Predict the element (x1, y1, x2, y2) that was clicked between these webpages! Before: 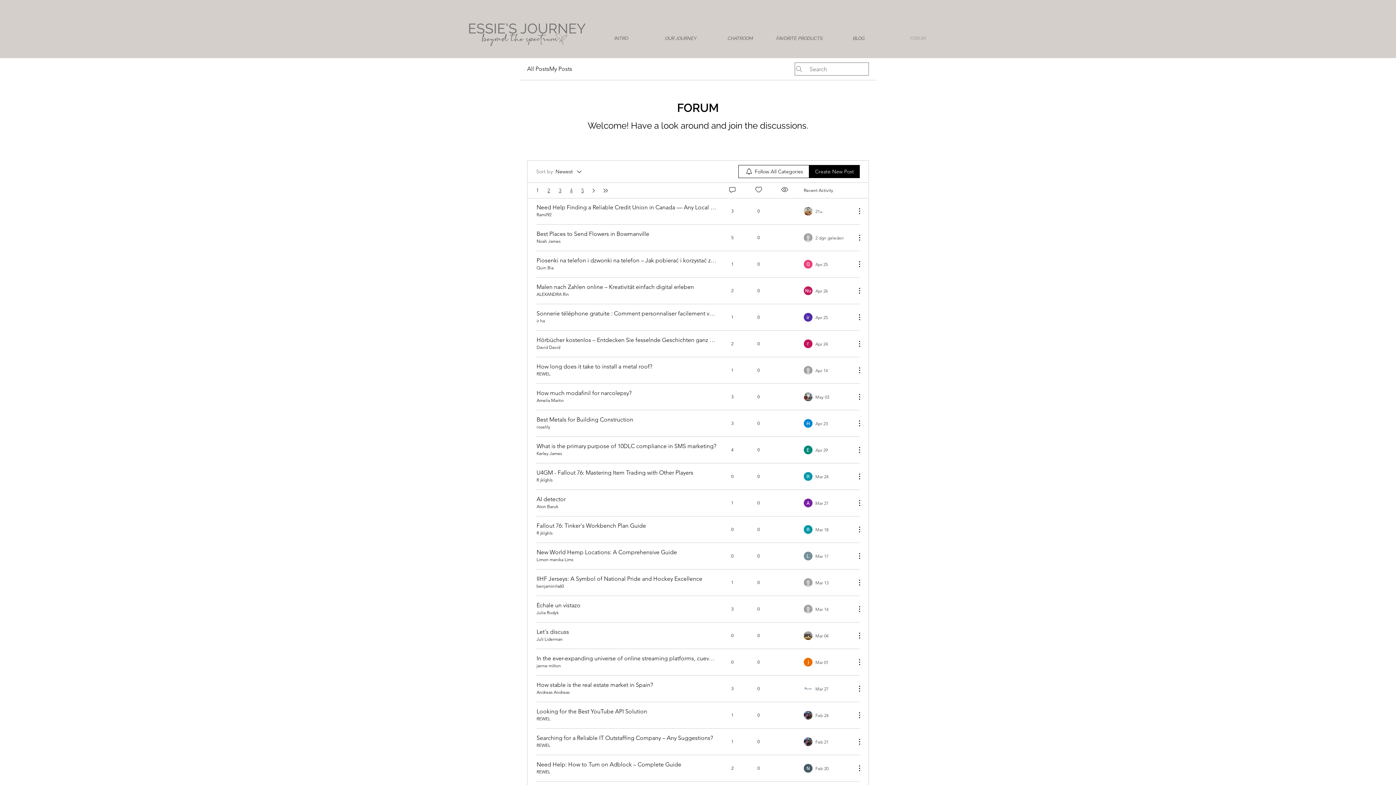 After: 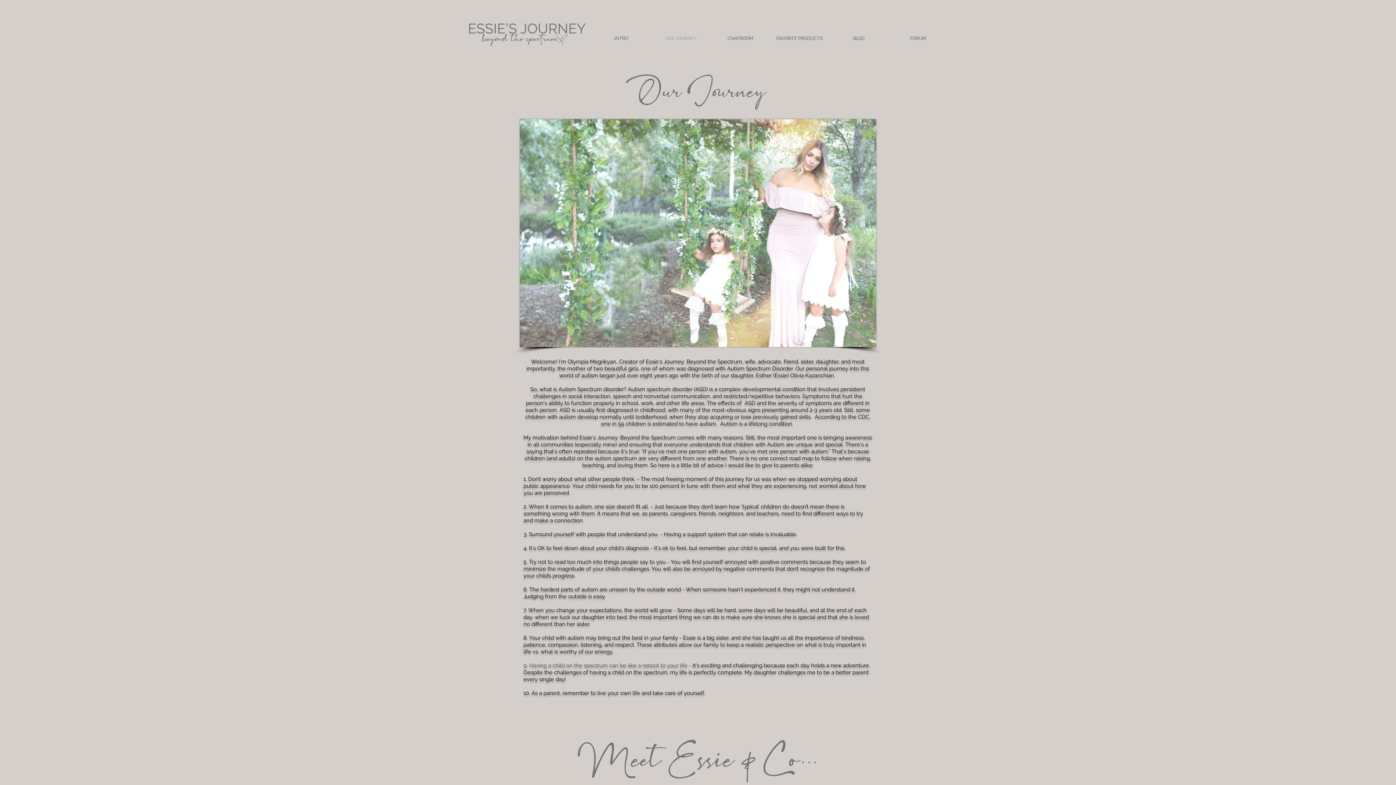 Action: label: OUR JOURNEY bbox: (651, 33, 710, 43)